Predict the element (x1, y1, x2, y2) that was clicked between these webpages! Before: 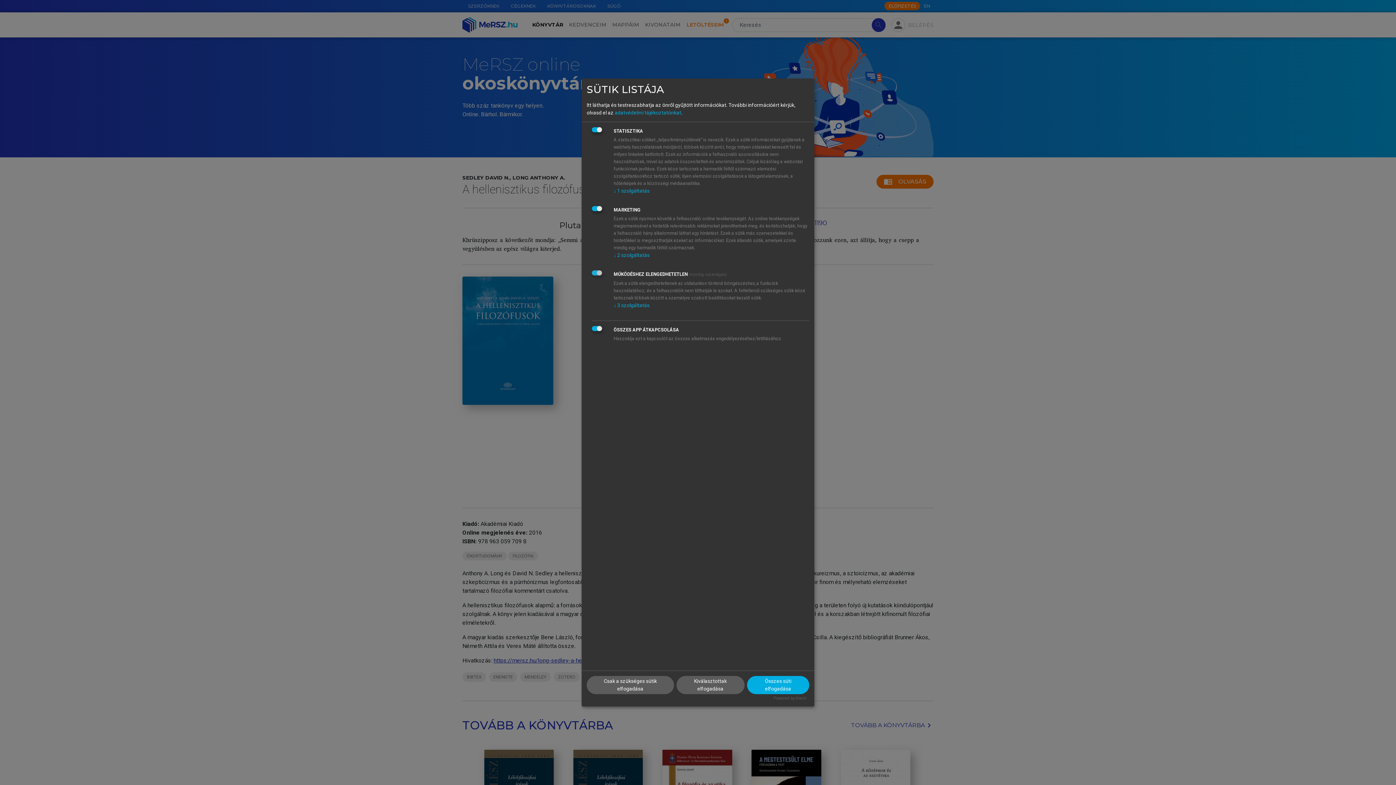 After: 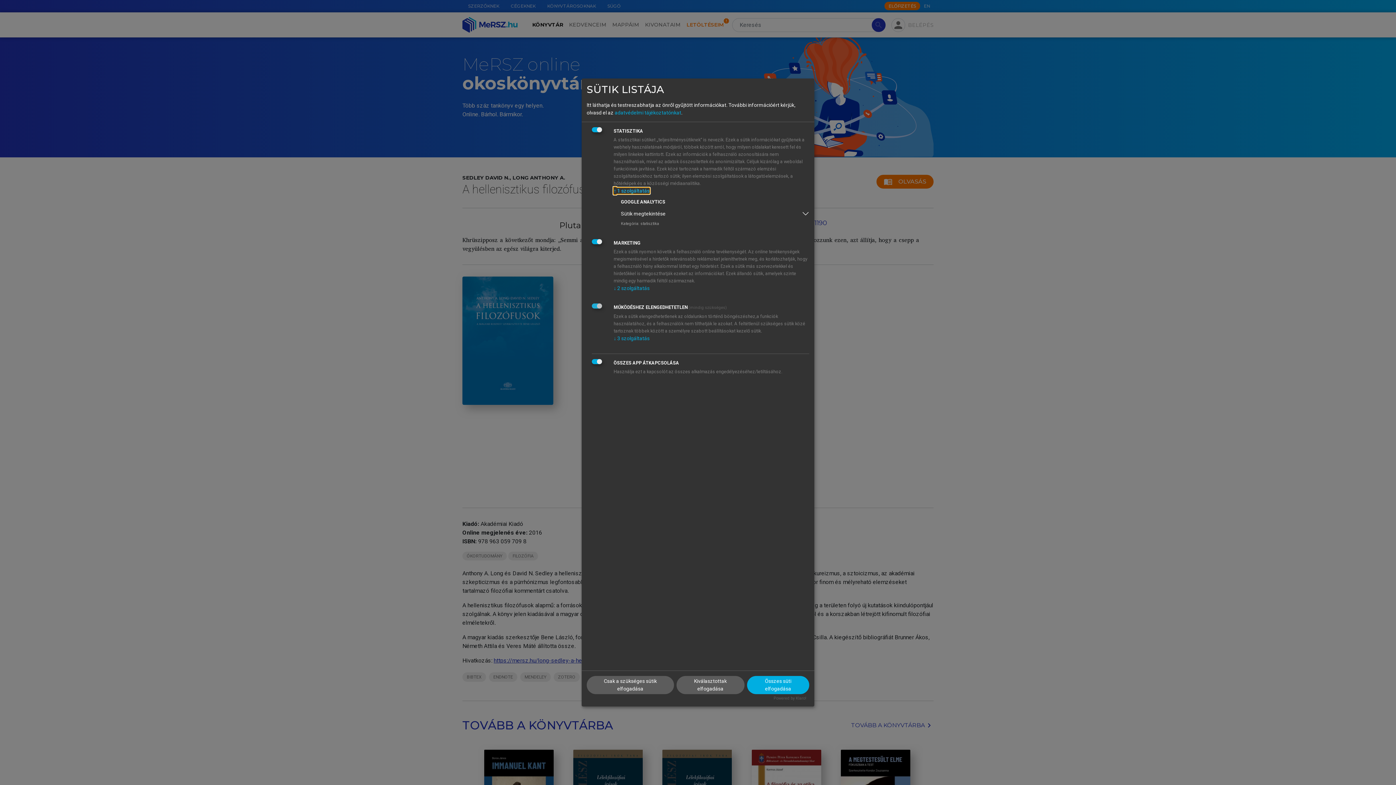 Action: bbox: (613, 188, 649, 193) label: ↓ 1 szolgáltatás